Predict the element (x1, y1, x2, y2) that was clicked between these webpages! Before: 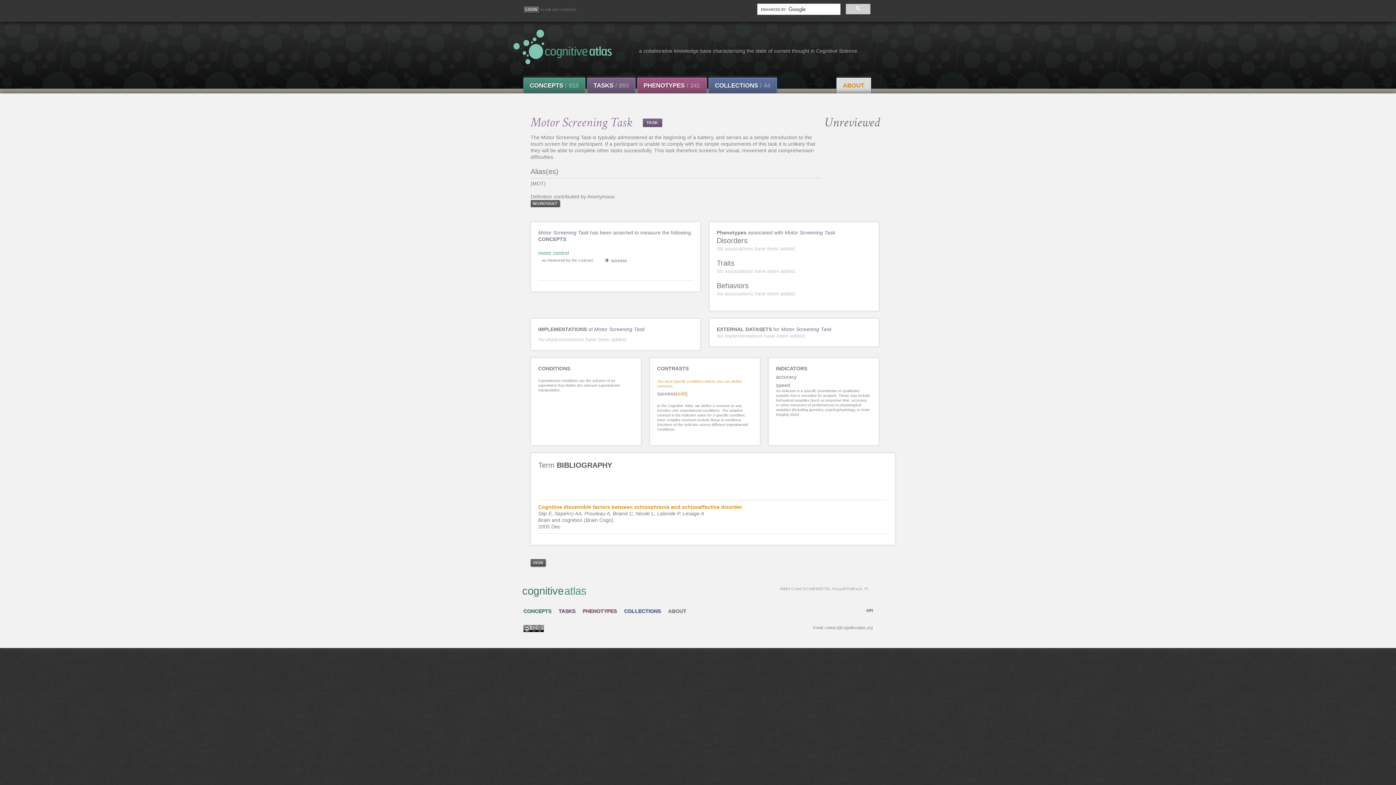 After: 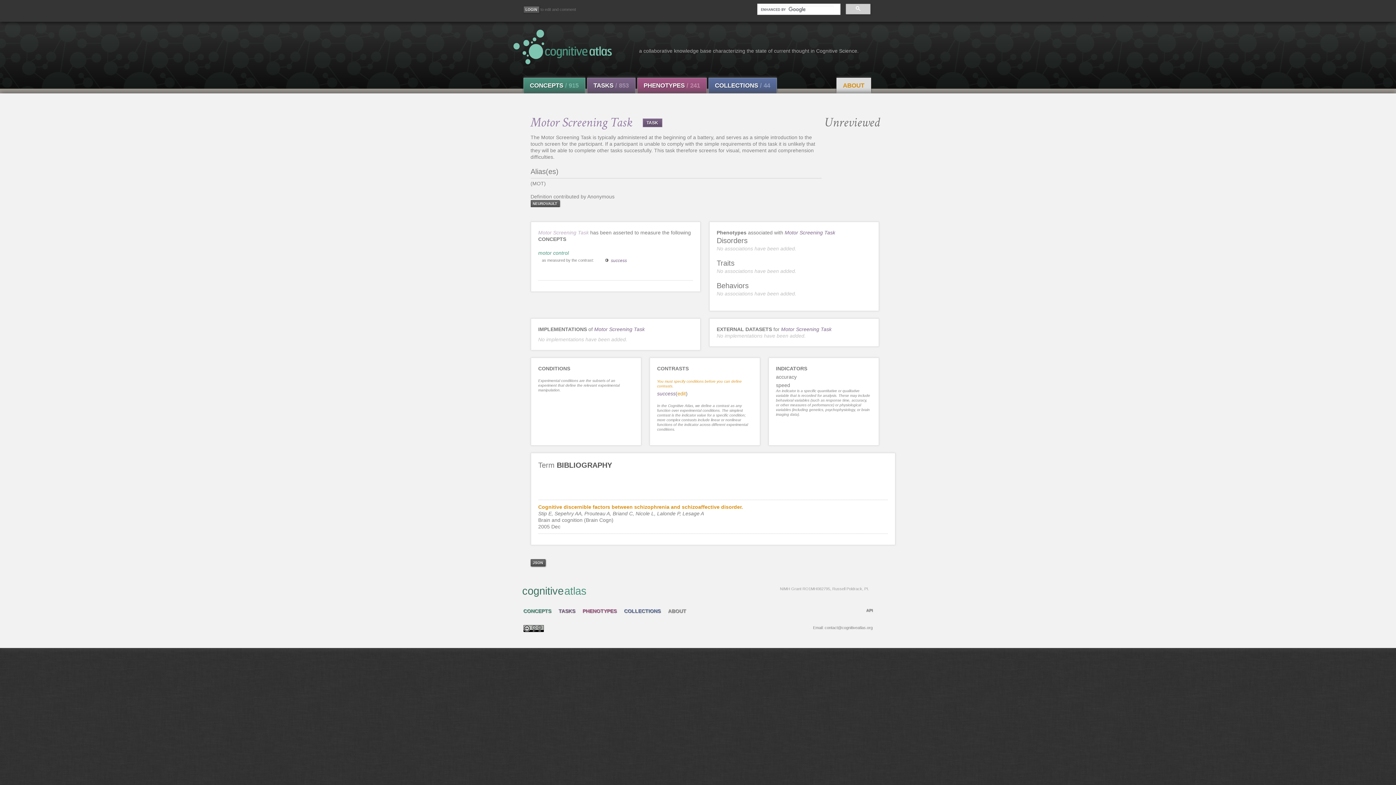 Action: bbox: (538, 229, 588, 235) label: Motor Screening Task